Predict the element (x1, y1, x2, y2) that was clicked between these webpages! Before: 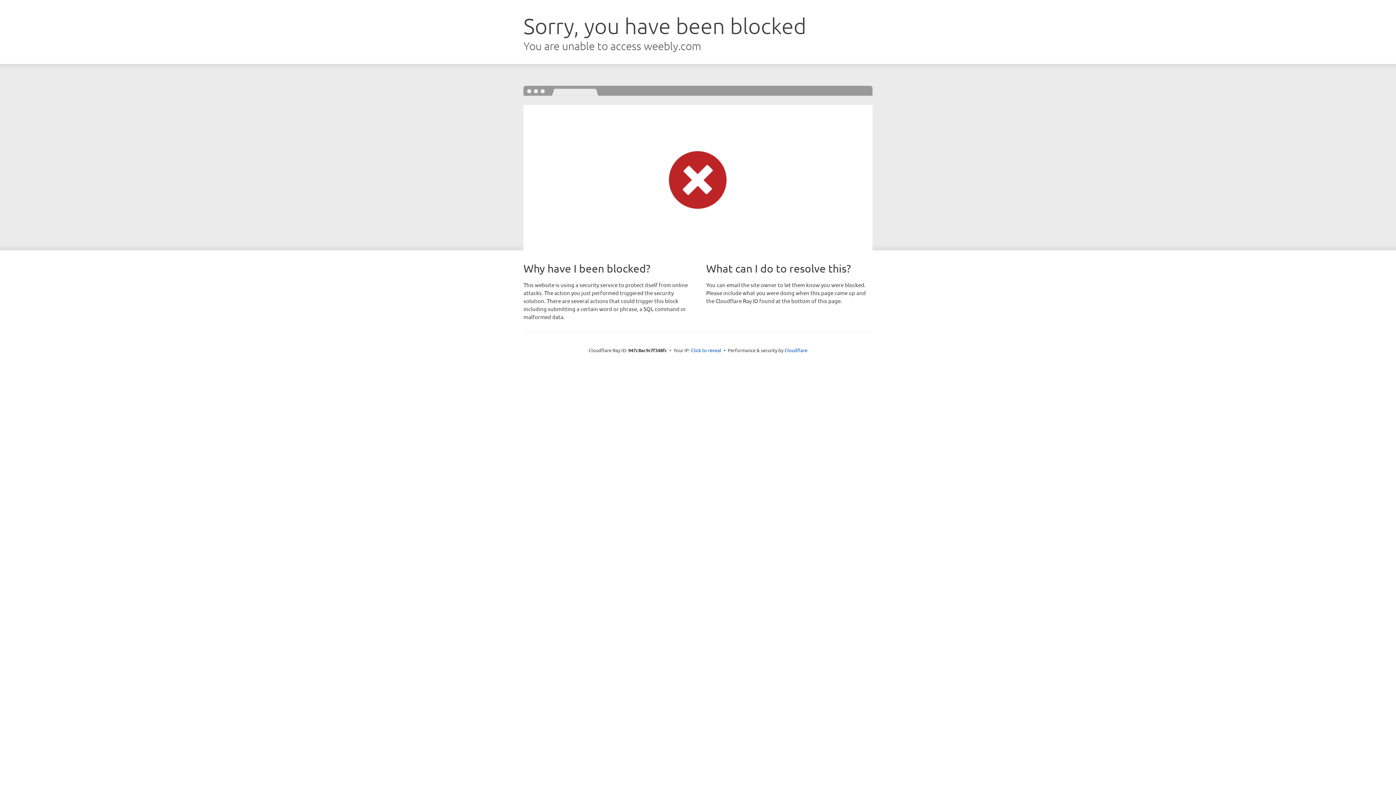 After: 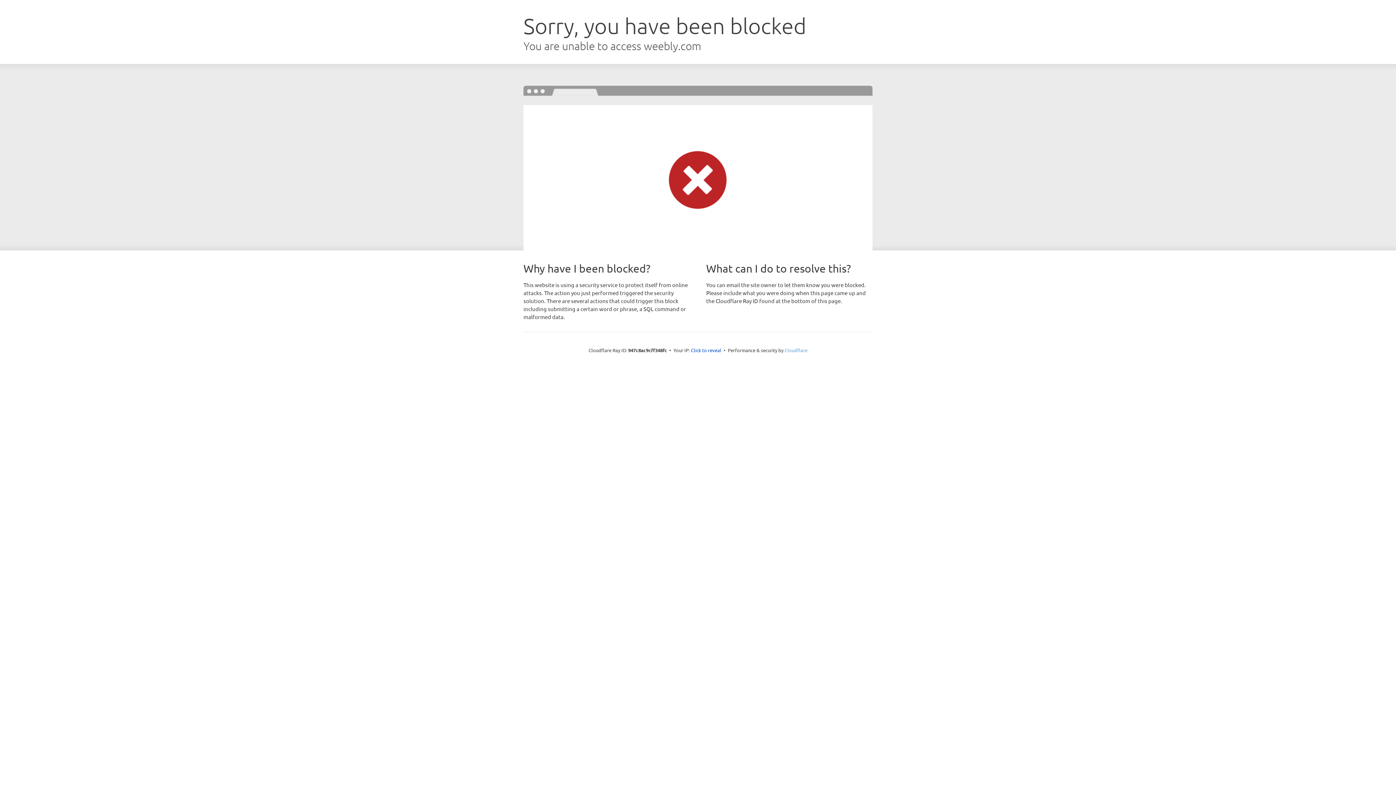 Action: label: Cloudflare bbox: (784, 347, 807, 353)